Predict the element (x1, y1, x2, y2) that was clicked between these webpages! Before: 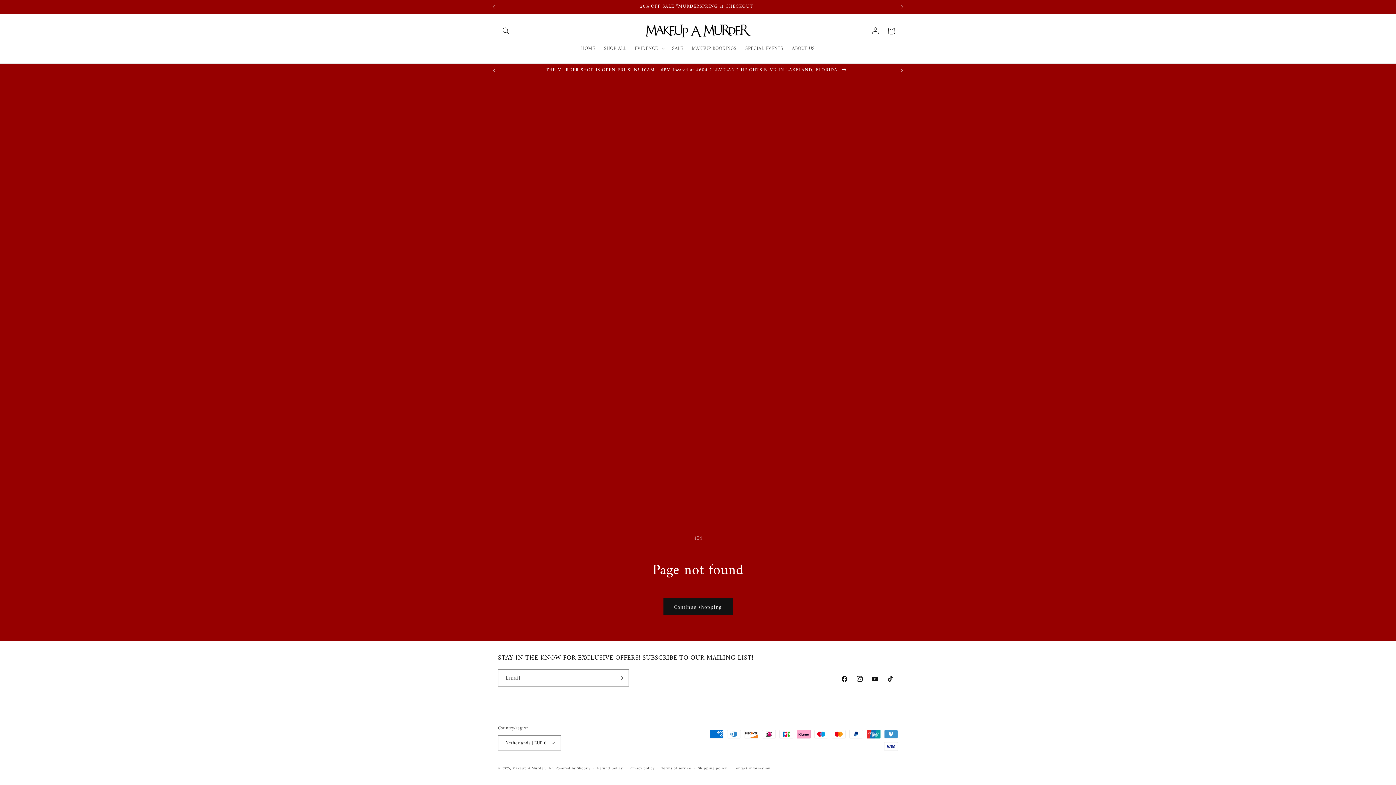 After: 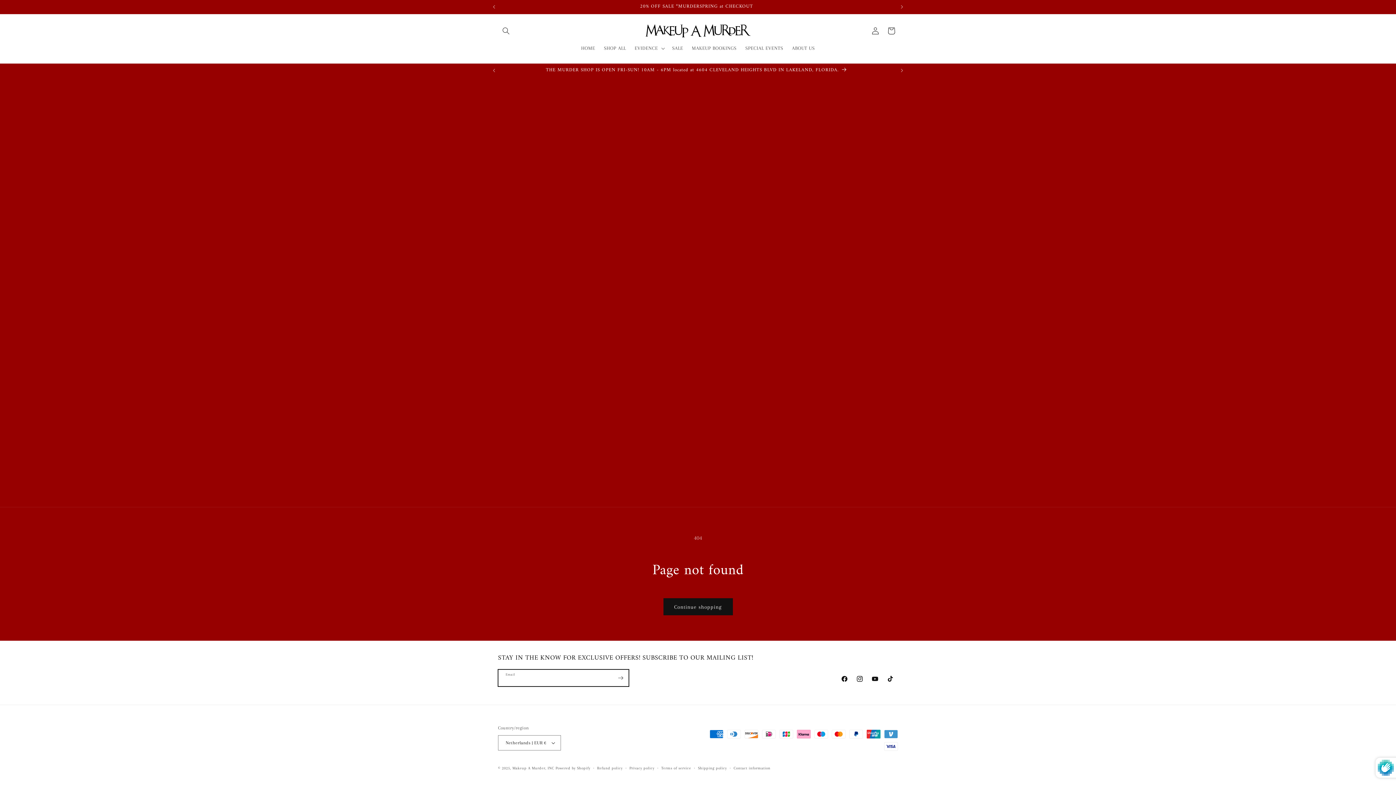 Action: label: Subscribe bbox: (612, 669, 628, 686)